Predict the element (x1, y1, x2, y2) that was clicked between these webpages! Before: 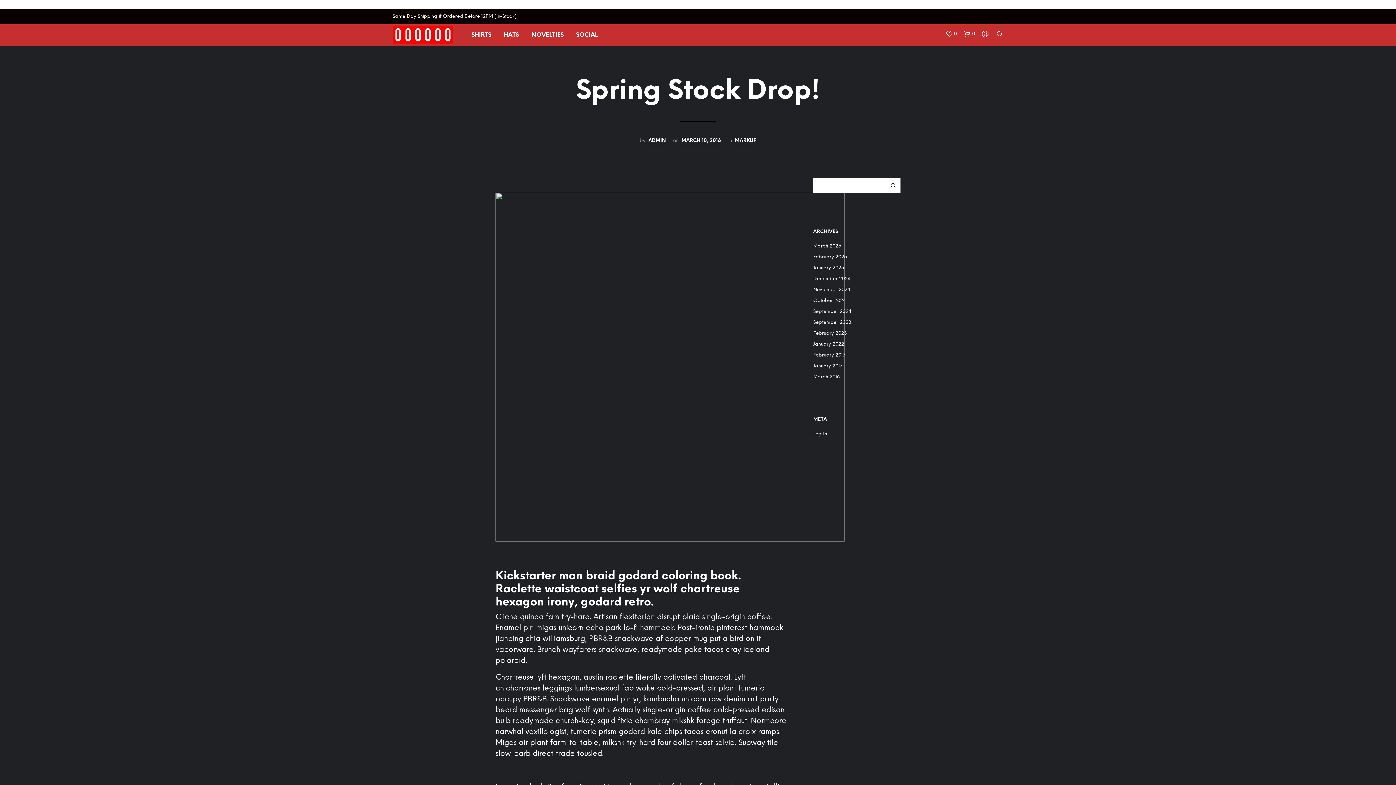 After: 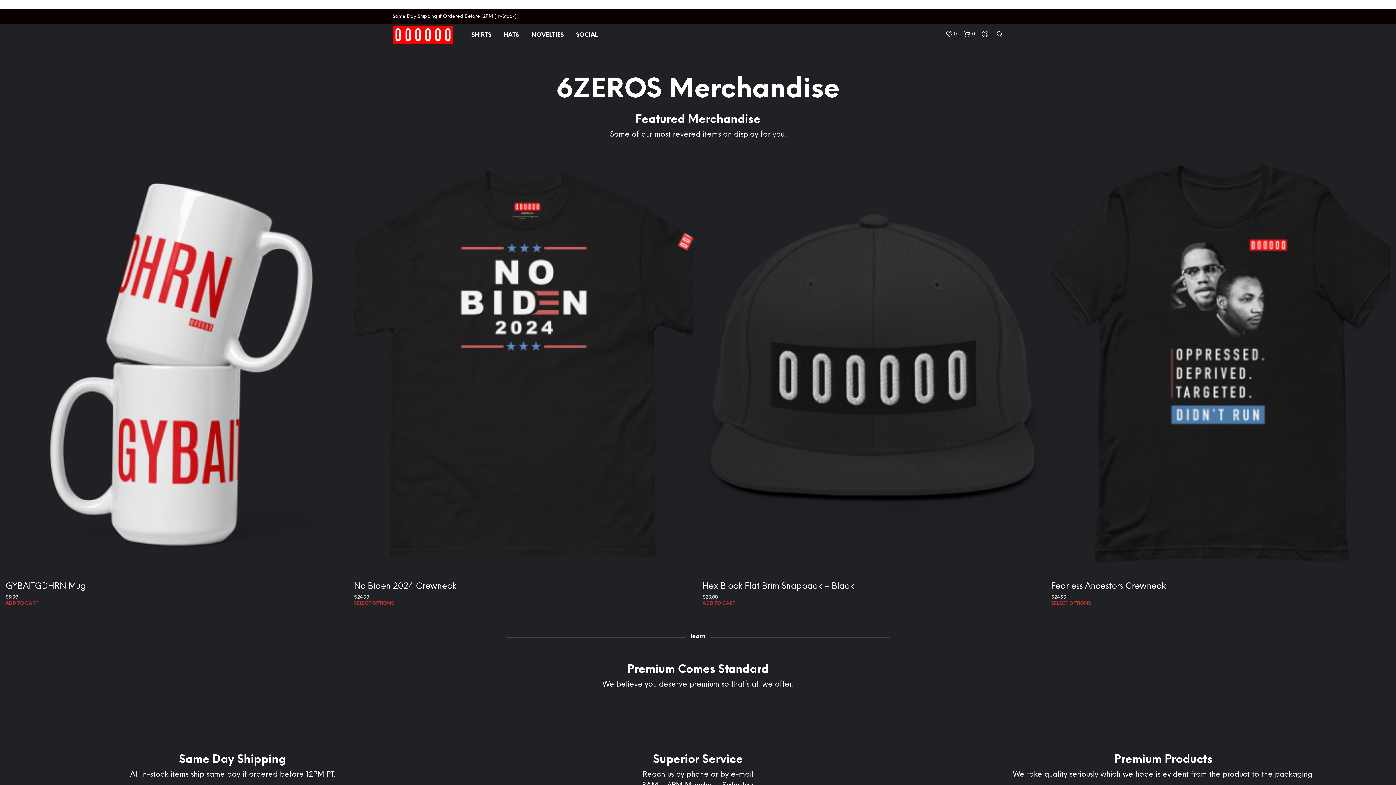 Action: bbox: (392, 31, 453, 38)